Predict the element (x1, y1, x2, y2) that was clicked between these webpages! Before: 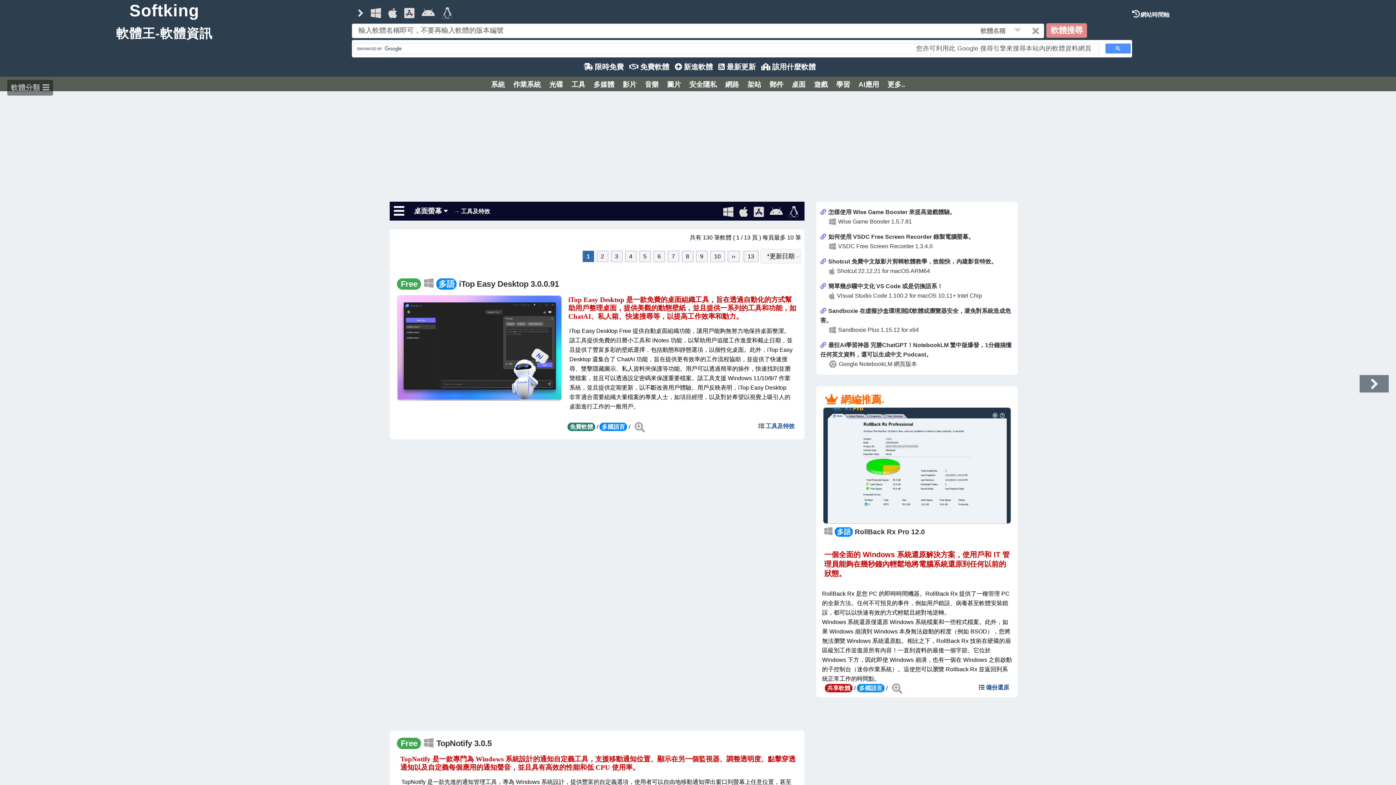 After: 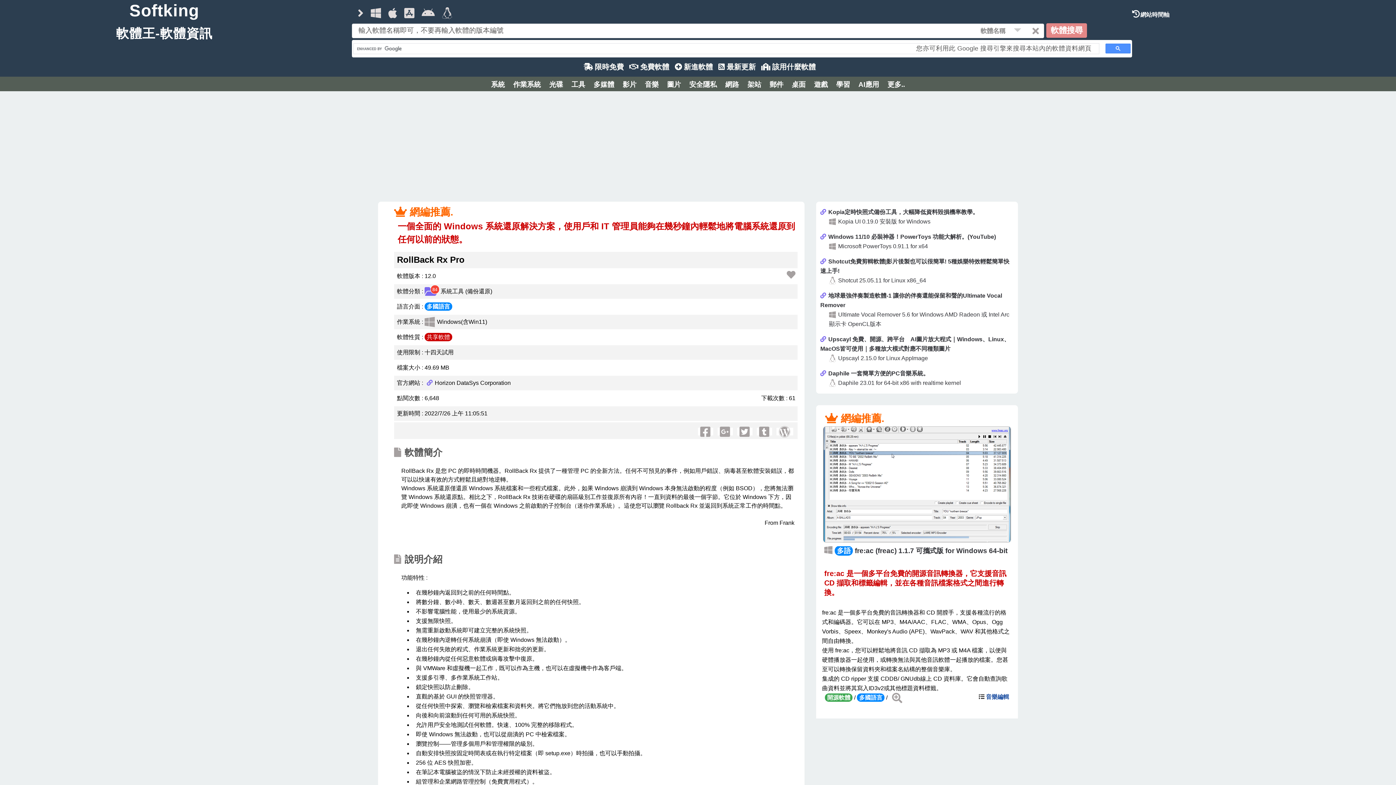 Action: bbox: (822, 527, 927, 536) label:  多語 RollBack Rx Pro 12.0